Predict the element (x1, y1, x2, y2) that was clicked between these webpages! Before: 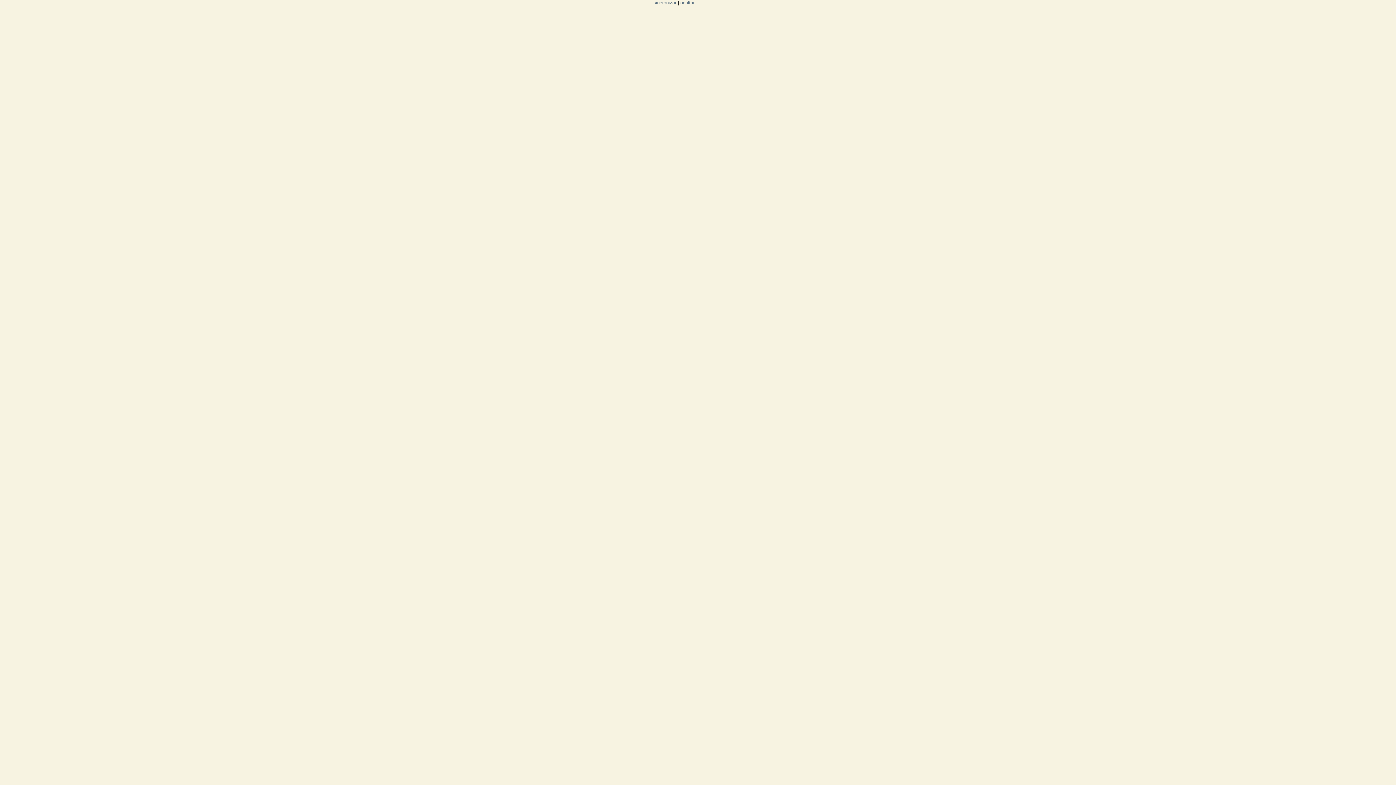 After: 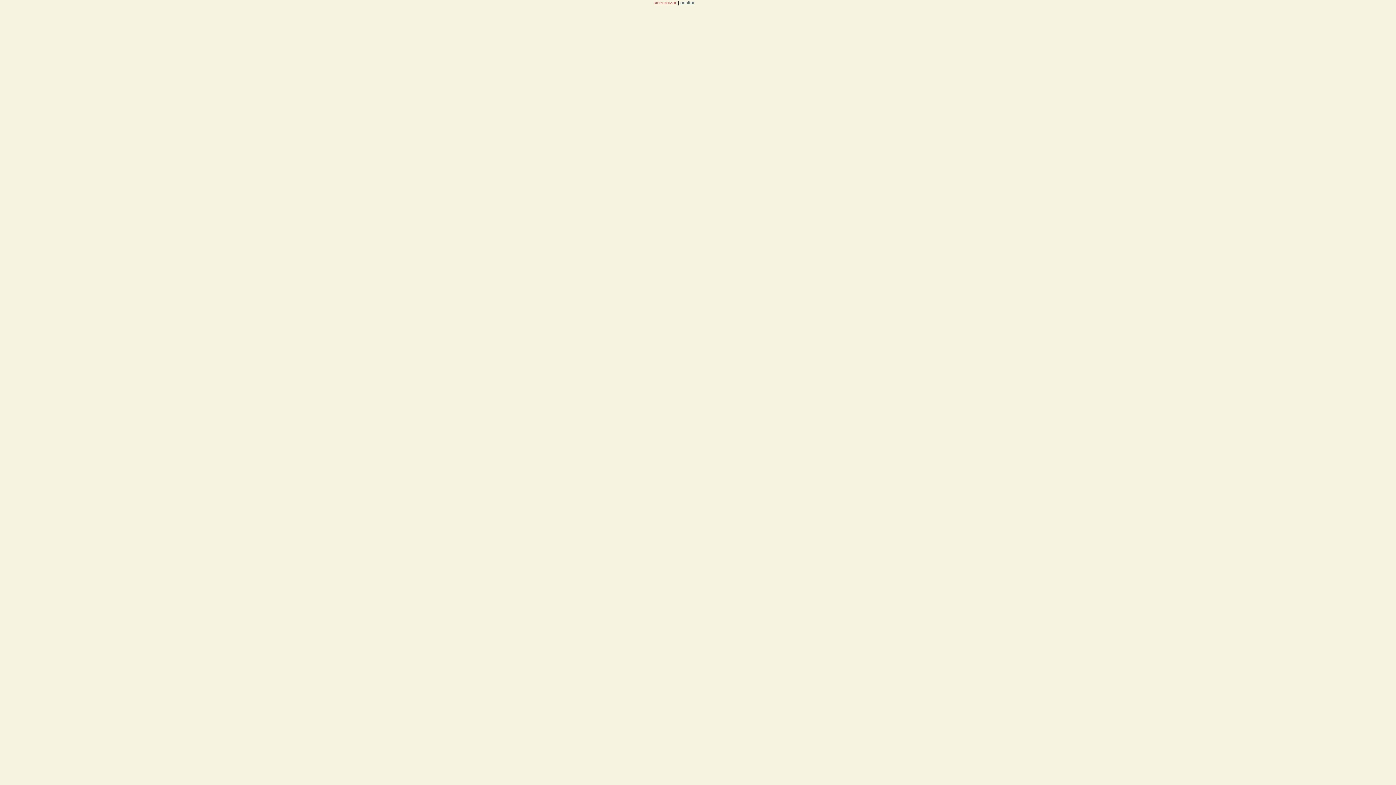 Action: bbox: (653, 0, 676, 5) label: sincronizar